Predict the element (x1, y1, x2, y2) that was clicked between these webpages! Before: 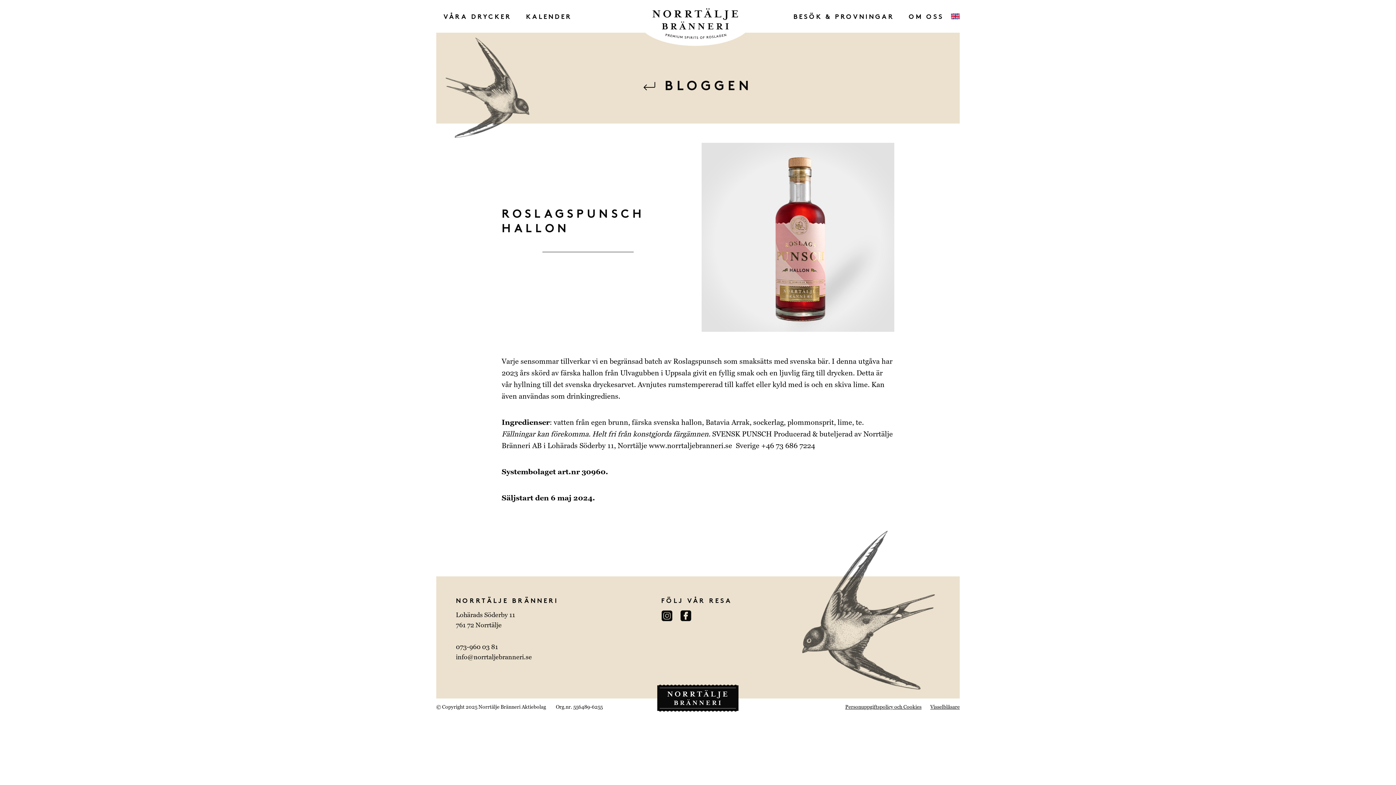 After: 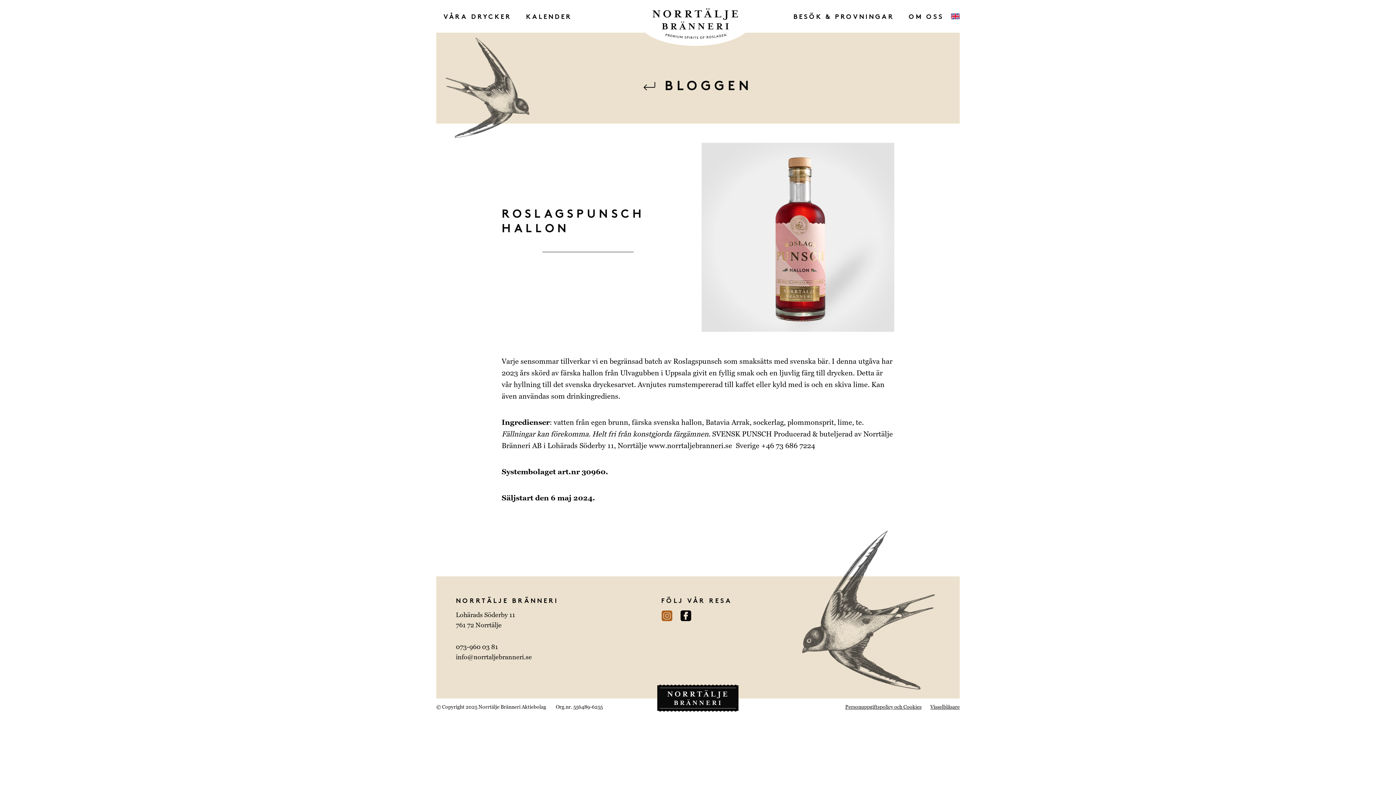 Action: bbox: (661, 610, 678, 621)